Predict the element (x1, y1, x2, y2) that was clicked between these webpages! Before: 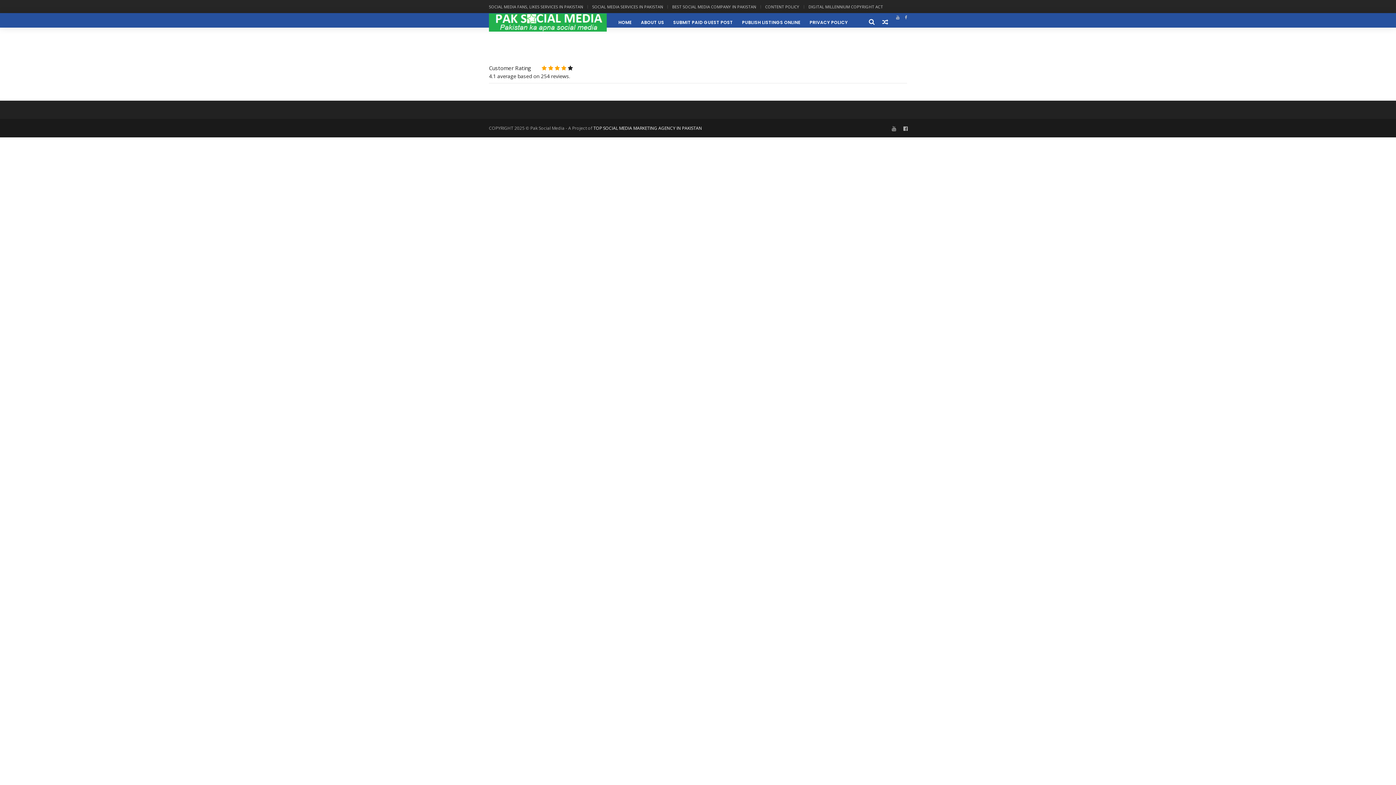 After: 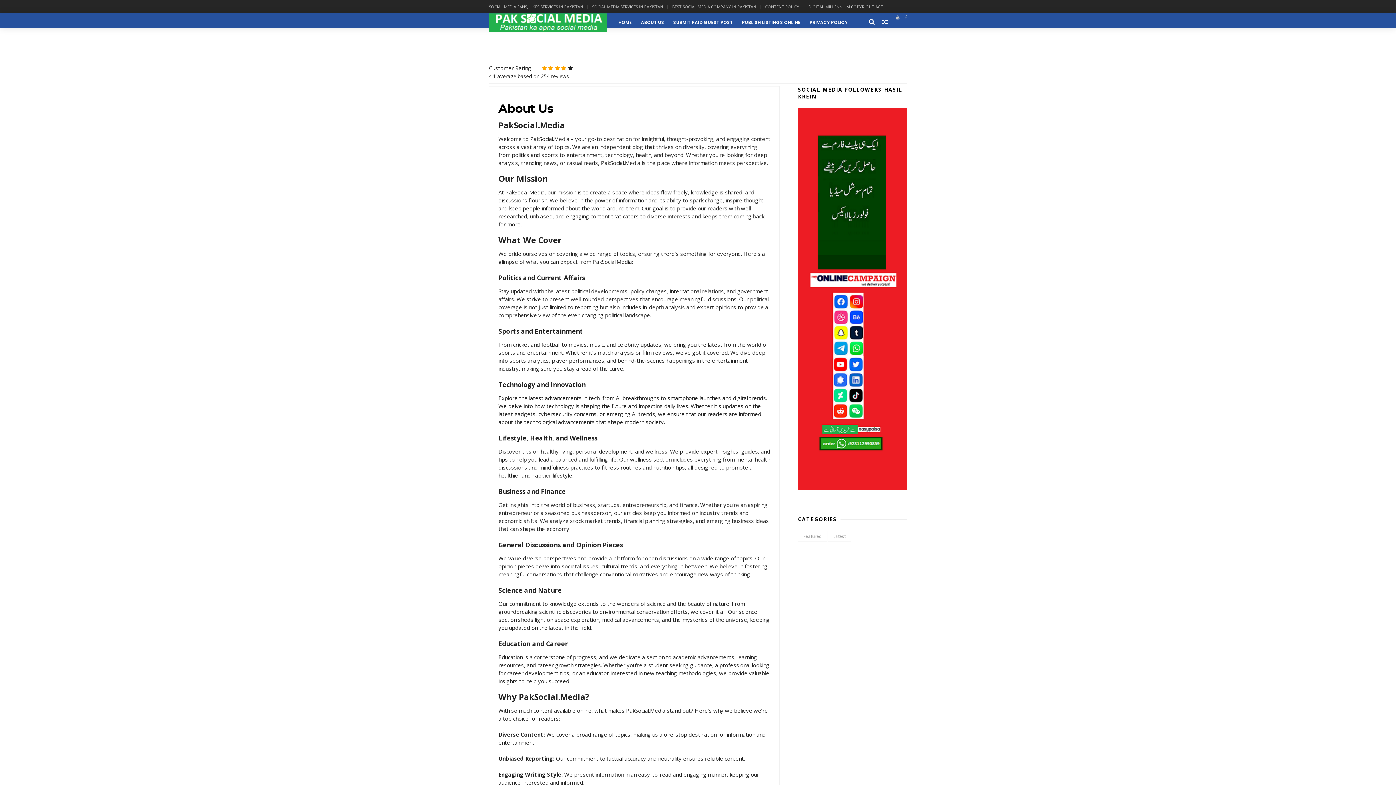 Action: label: ABOUT US bbox: (636, 14, 668, 29)